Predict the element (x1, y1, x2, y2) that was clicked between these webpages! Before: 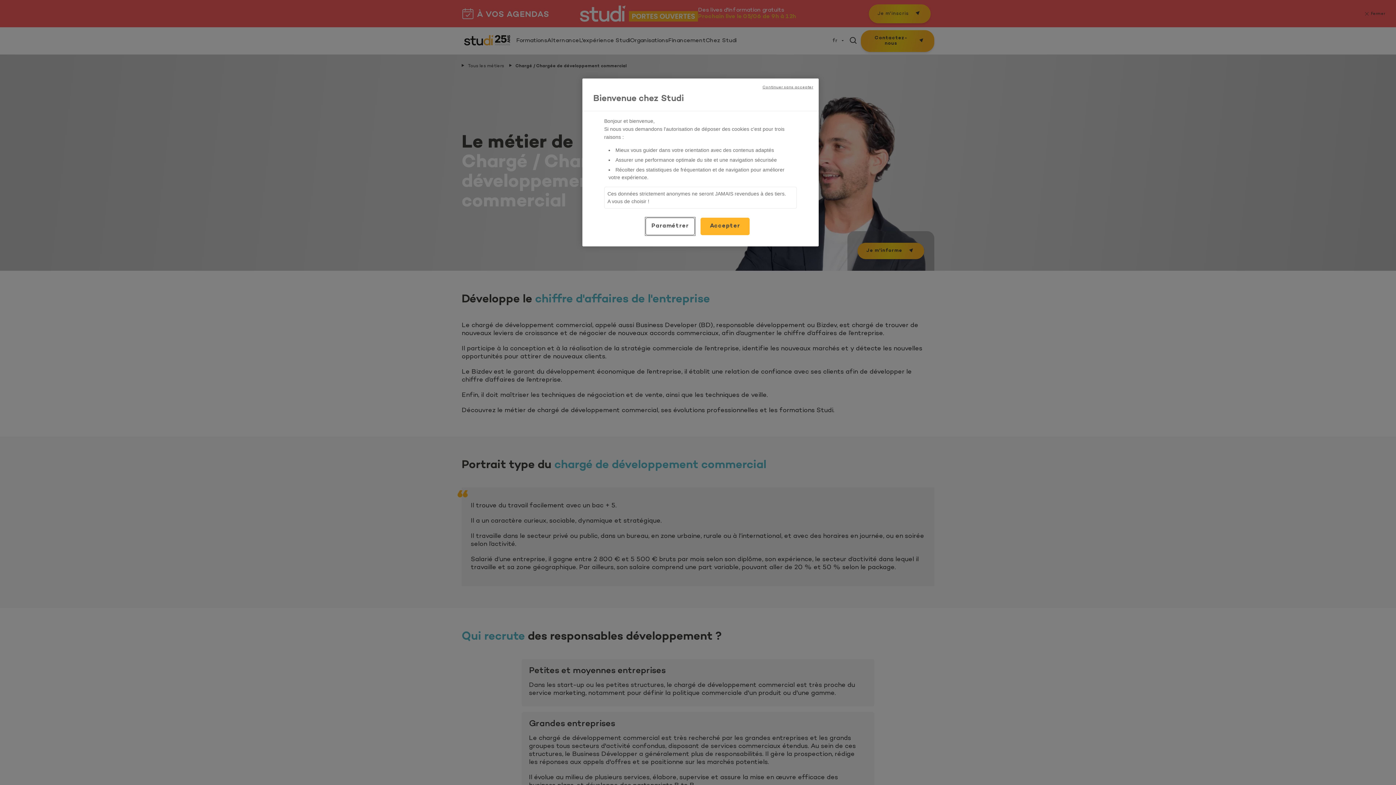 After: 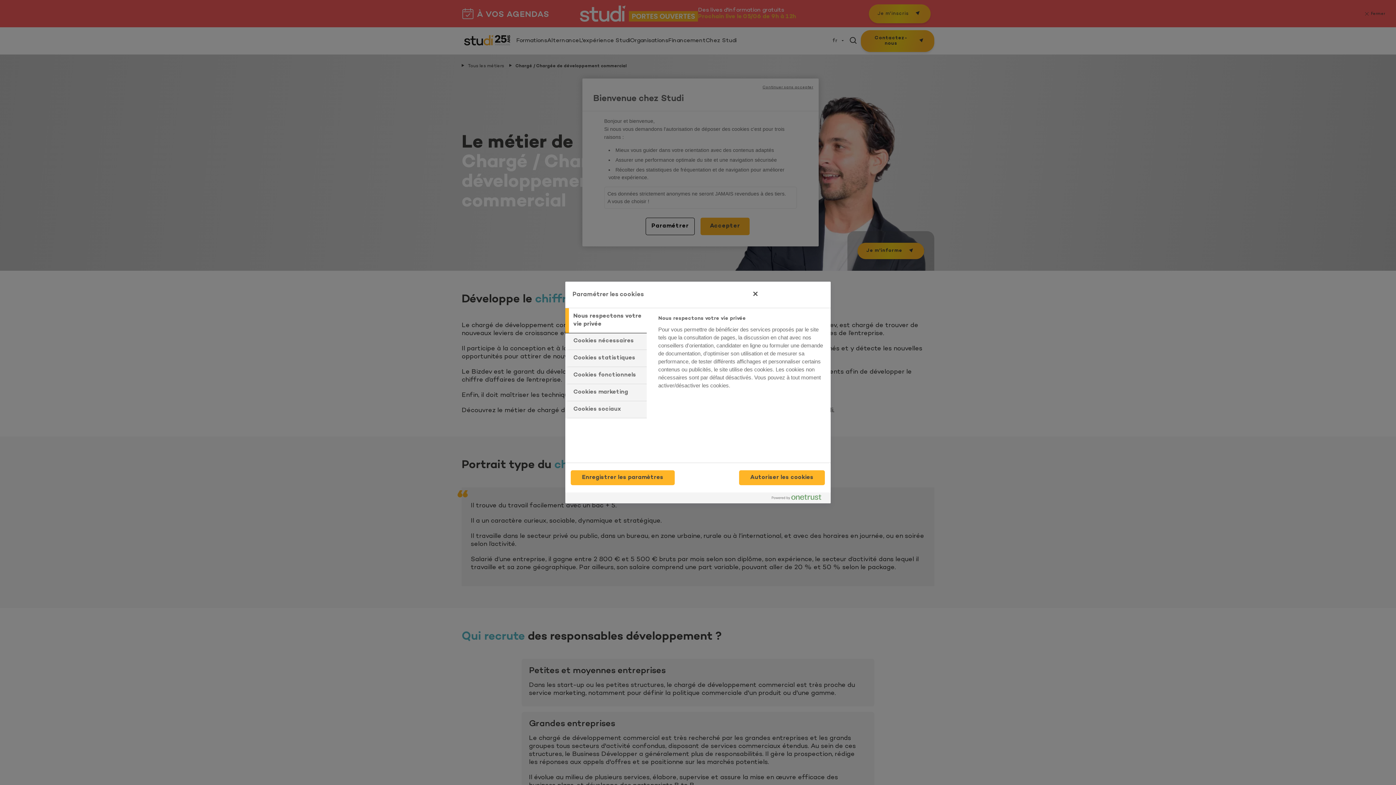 Action: bbox: (645, 217, 694, 235) label: Paramétrer